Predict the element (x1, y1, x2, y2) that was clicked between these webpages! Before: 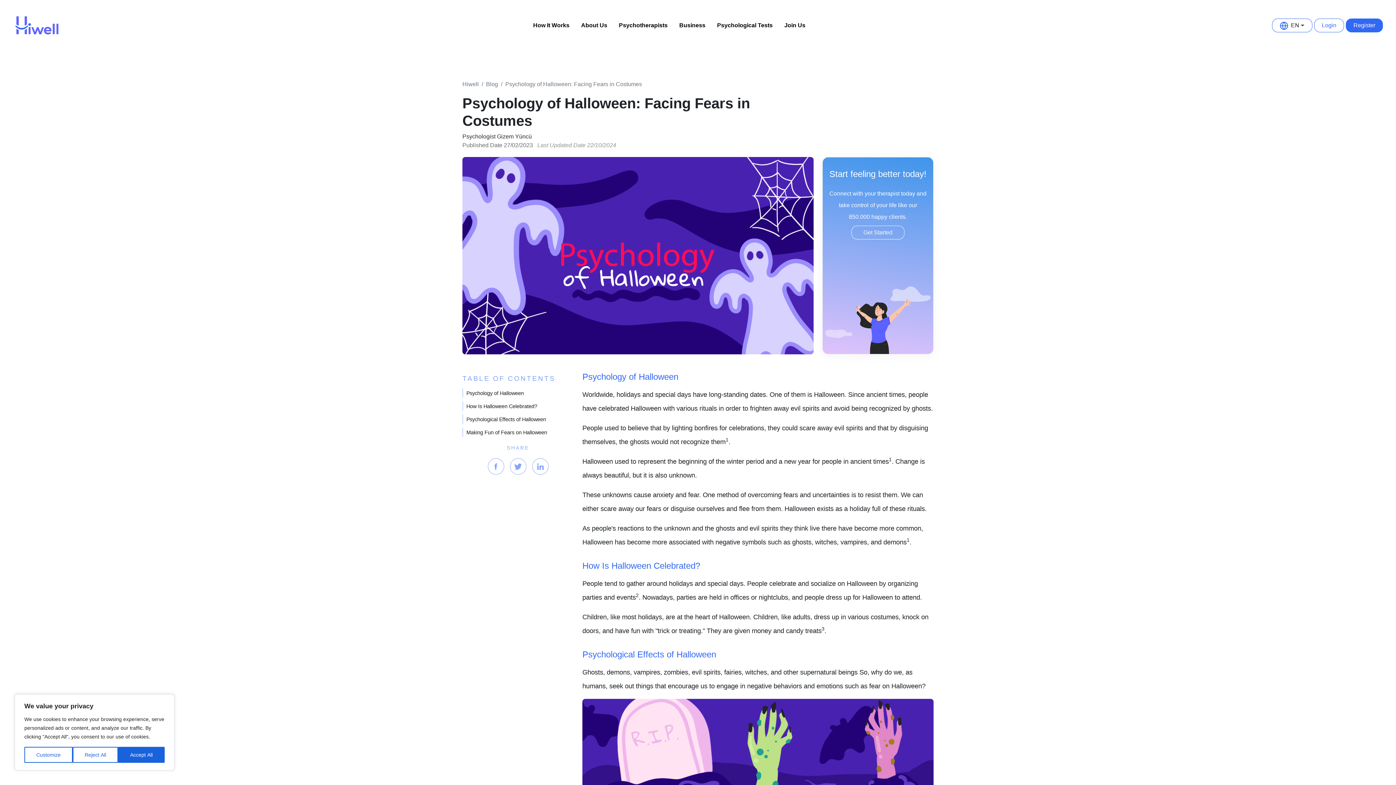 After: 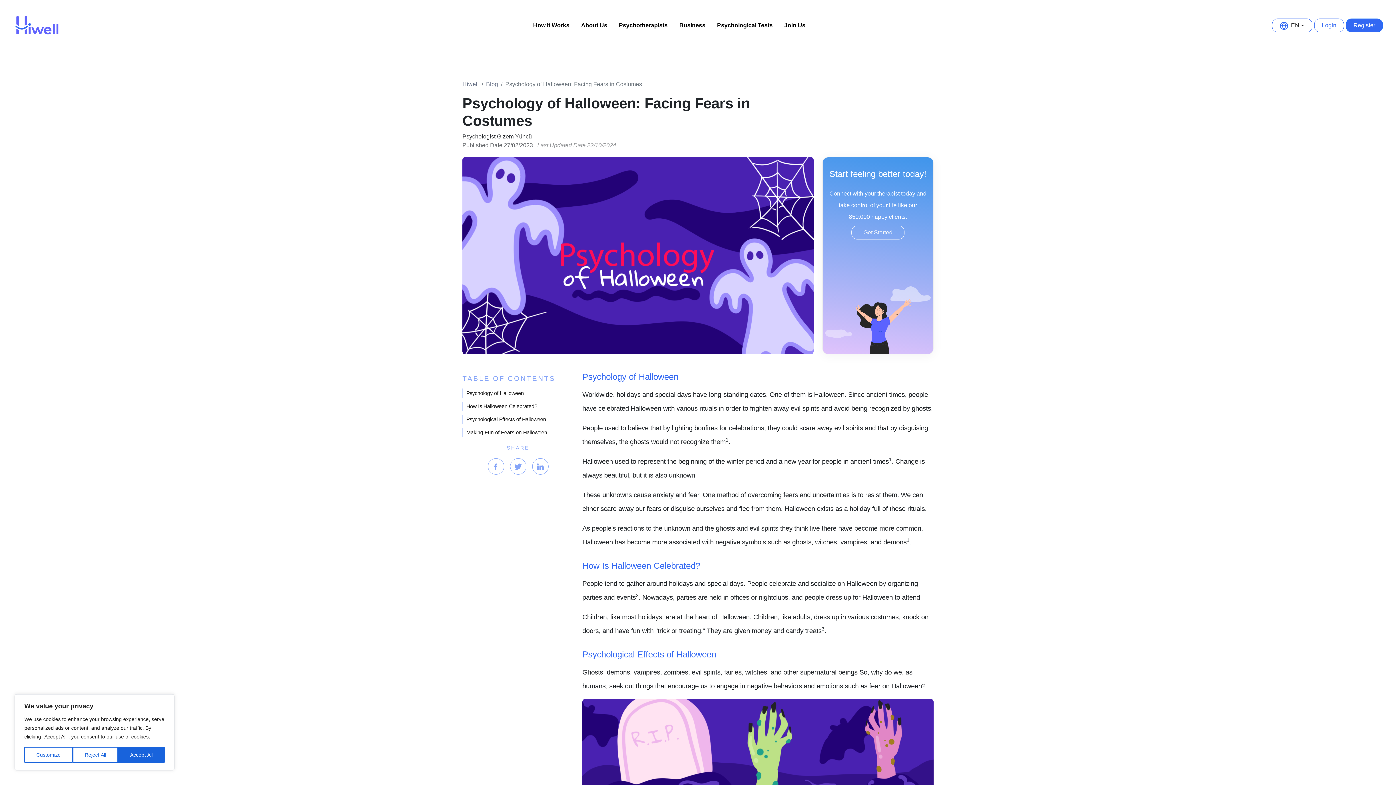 Action: bbox: (532, 458, 548, 475)